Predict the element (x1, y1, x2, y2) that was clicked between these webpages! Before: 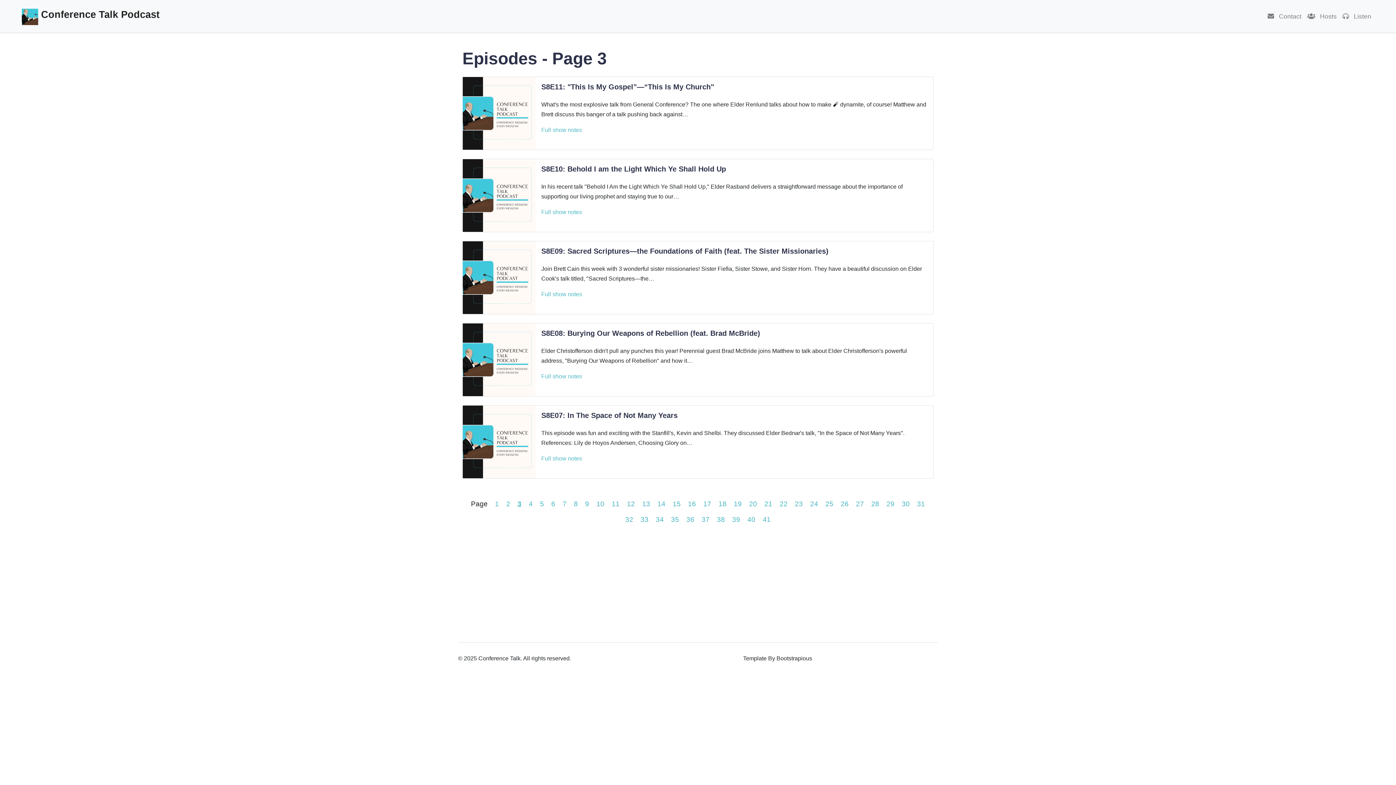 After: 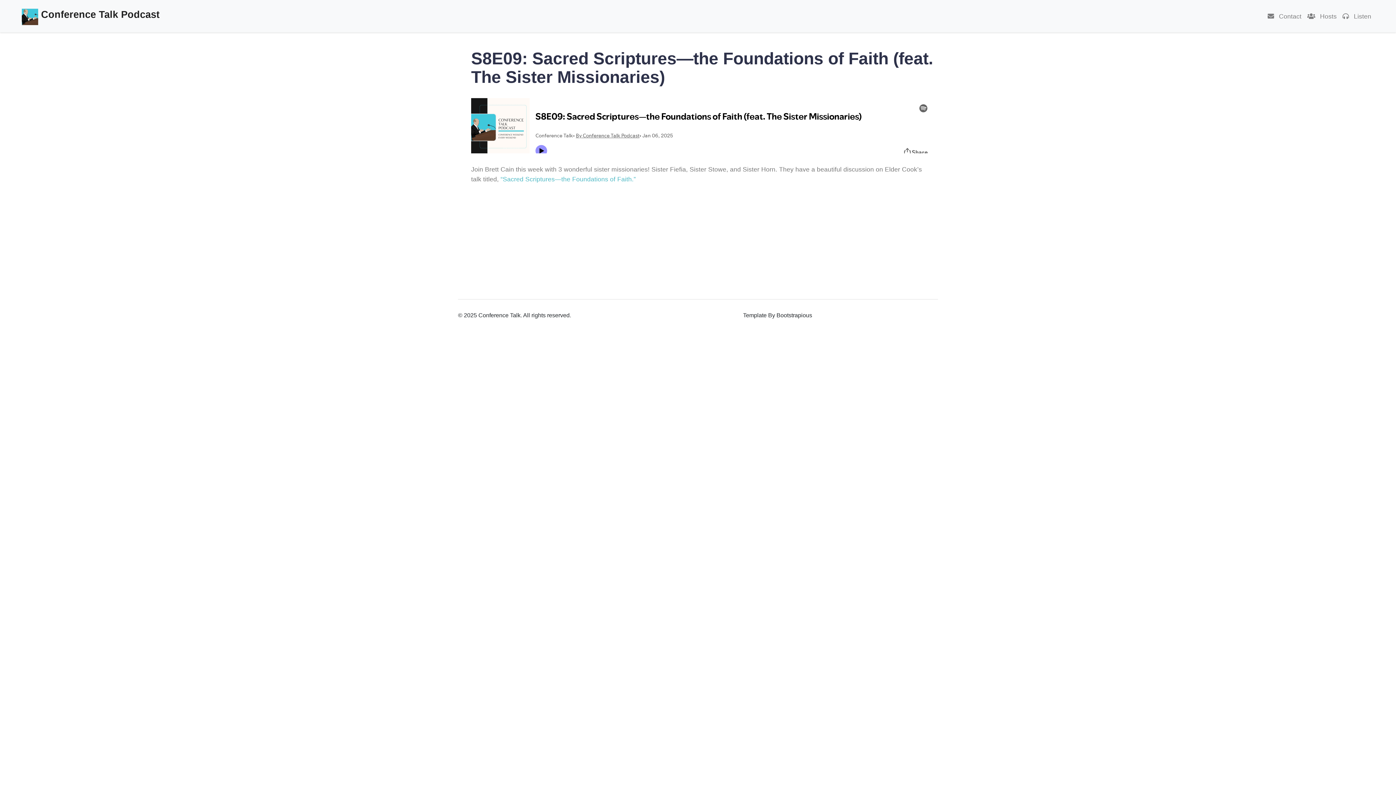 Action: label: Full show notes bbox: (541, 289, 582, 299)